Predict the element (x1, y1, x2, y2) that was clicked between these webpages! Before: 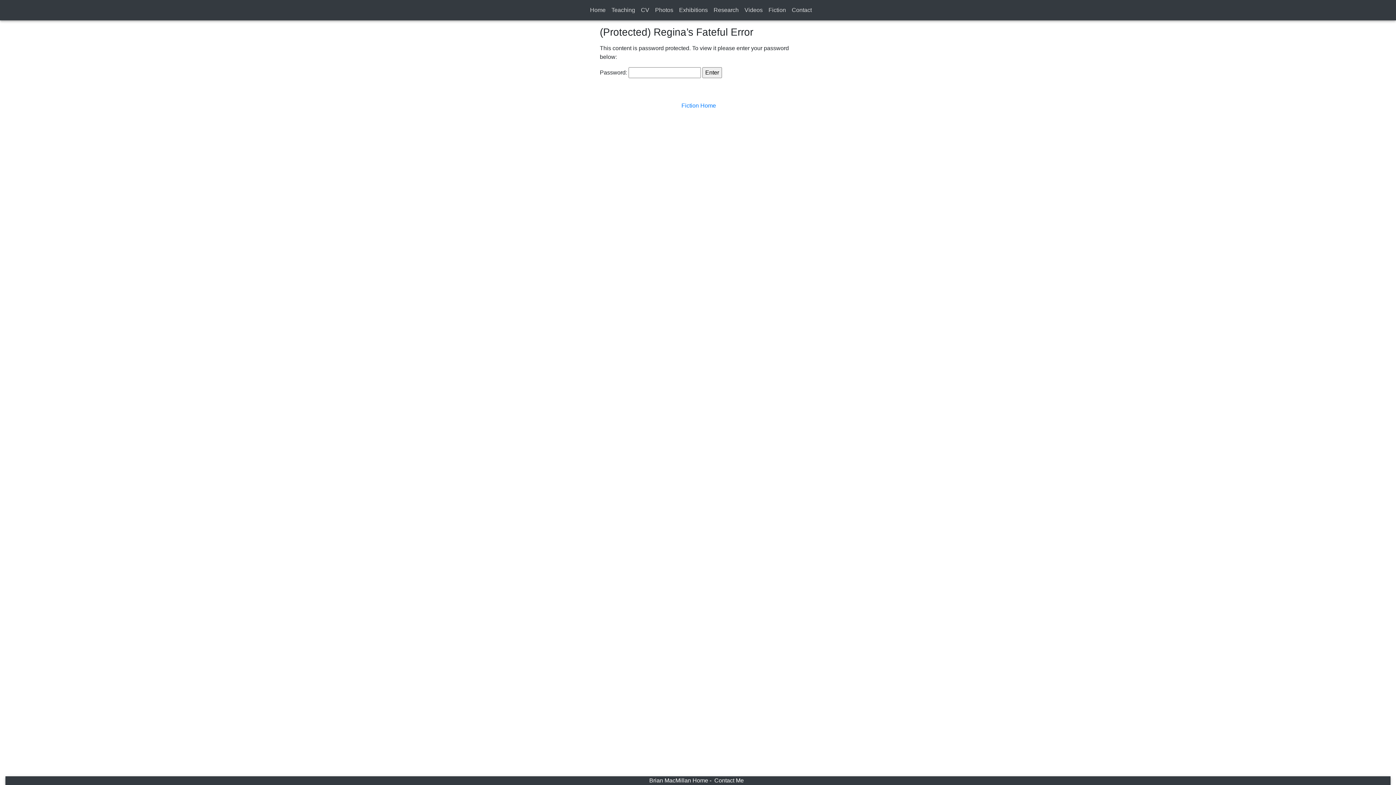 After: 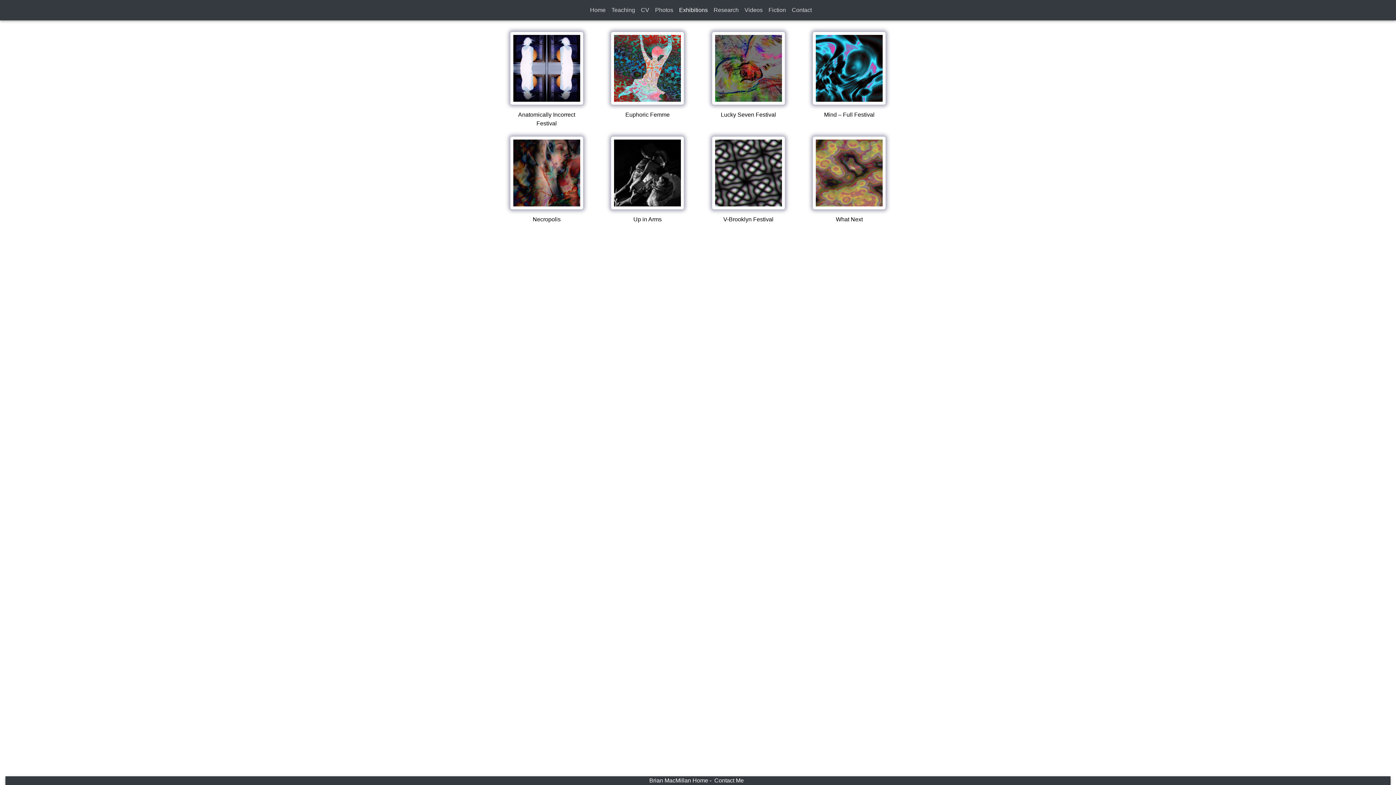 Action: bbox: (676, 2, 710, 17) label: Exhibitions